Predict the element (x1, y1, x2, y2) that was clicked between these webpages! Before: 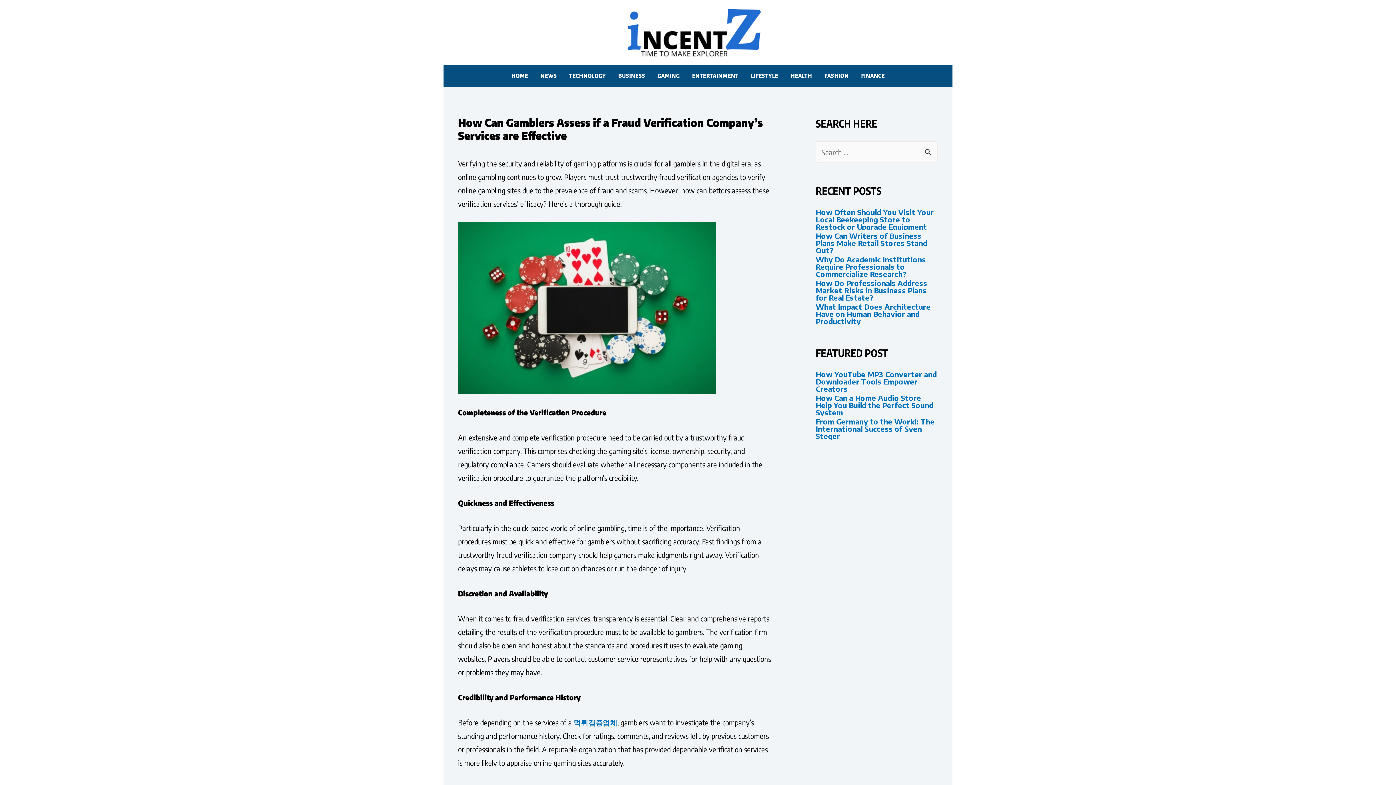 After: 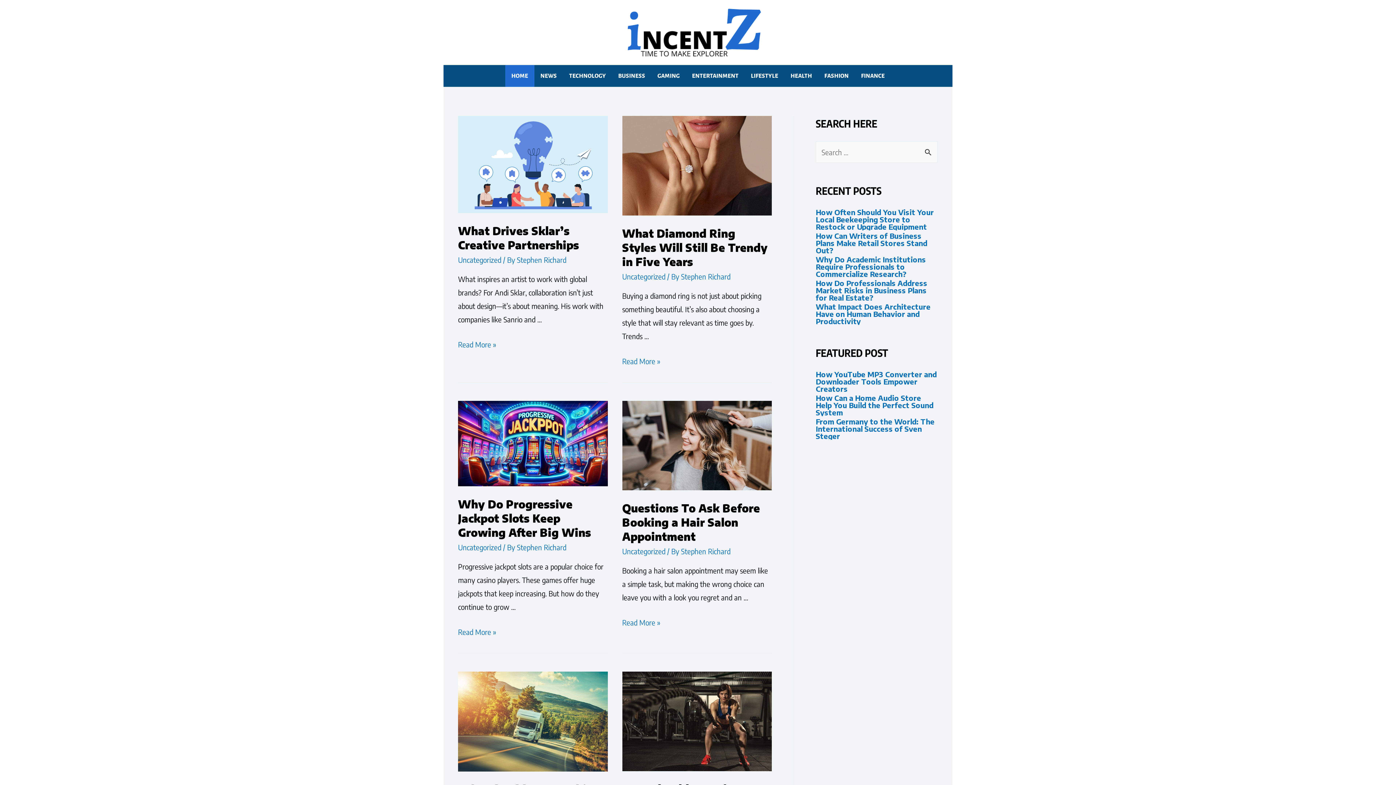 Action: bbox: (625, 26, 763, 35)